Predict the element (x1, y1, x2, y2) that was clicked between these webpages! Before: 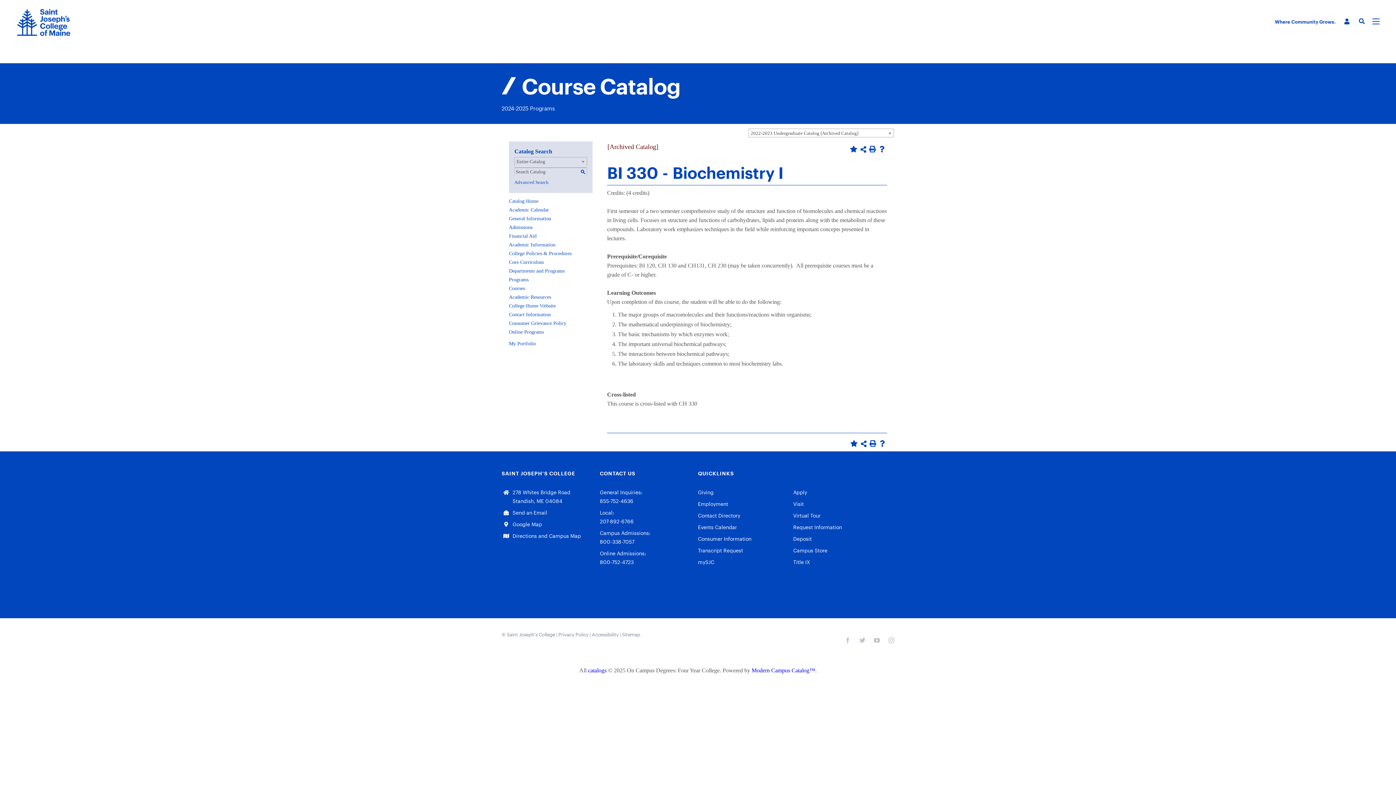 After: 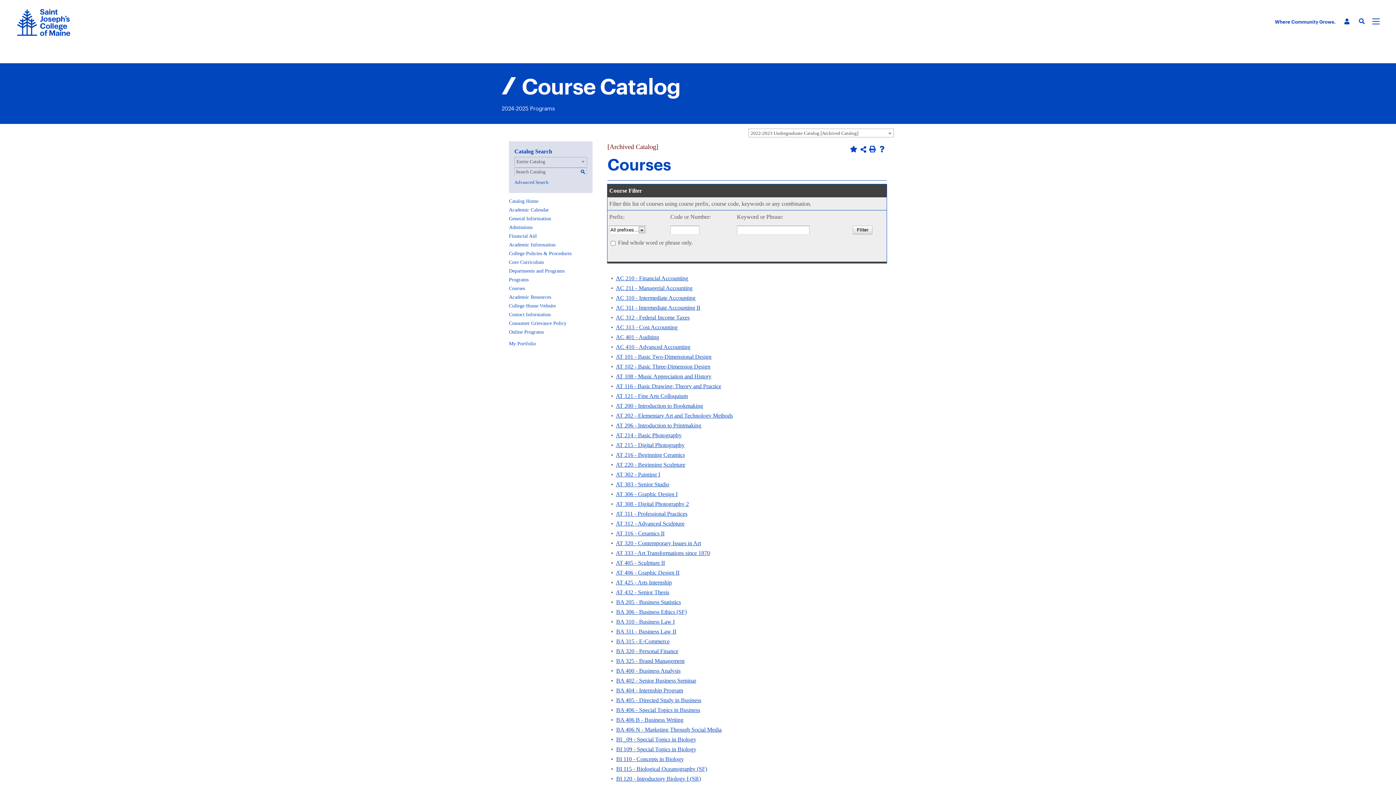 Action: label: Courses bbox: (509, 285, 525, 291)